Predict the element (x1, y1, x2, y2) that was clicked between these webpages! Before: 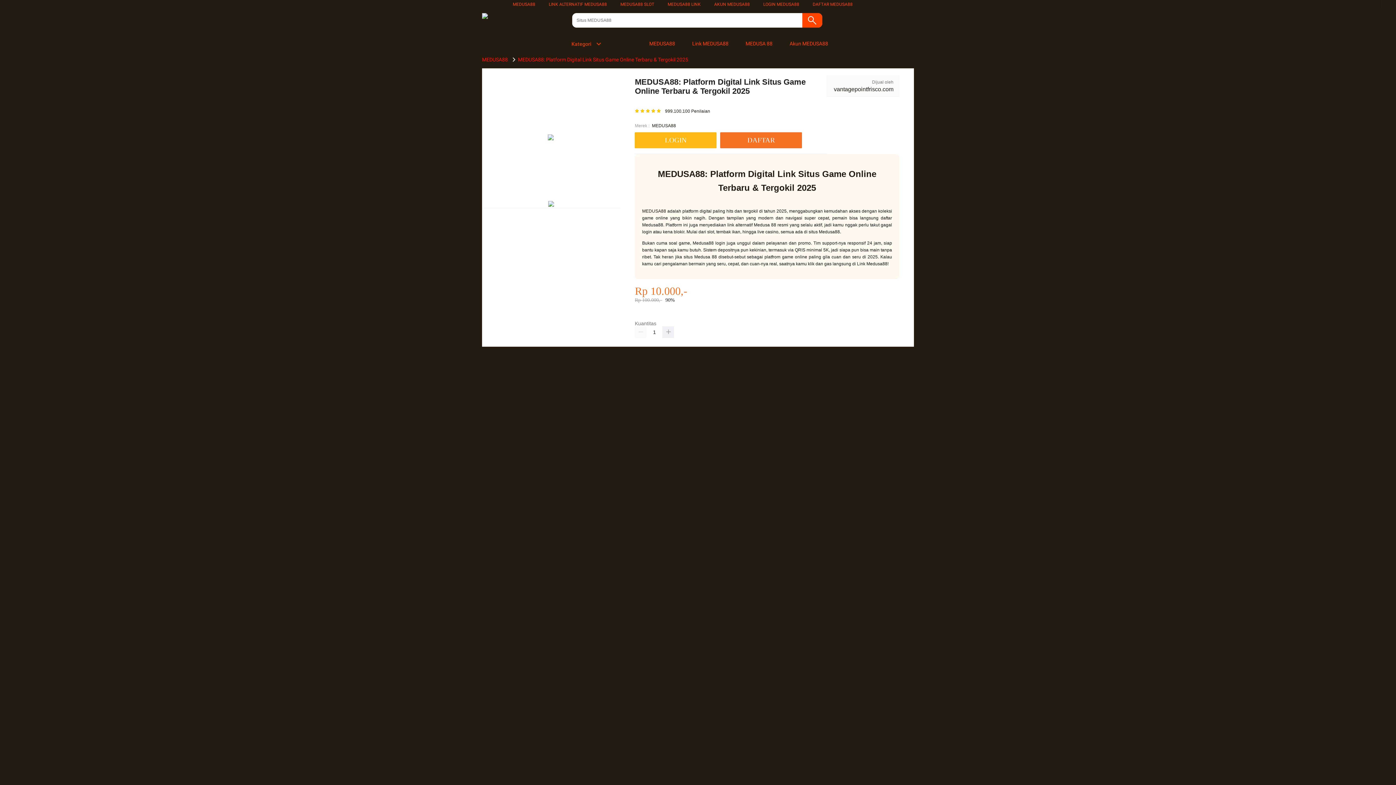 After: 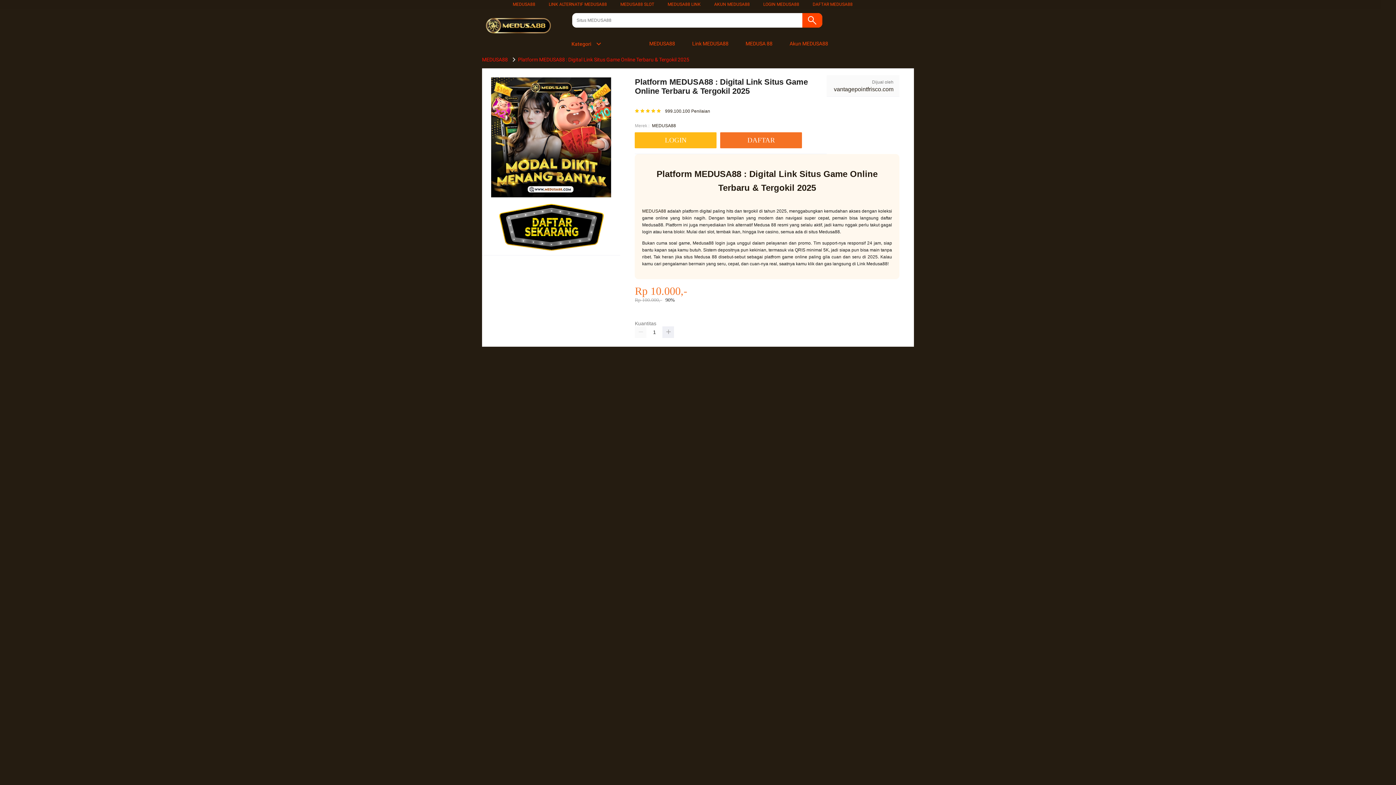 Action: label: MEDUSA88 SLOT bbox: (620, 1, 654, 6)